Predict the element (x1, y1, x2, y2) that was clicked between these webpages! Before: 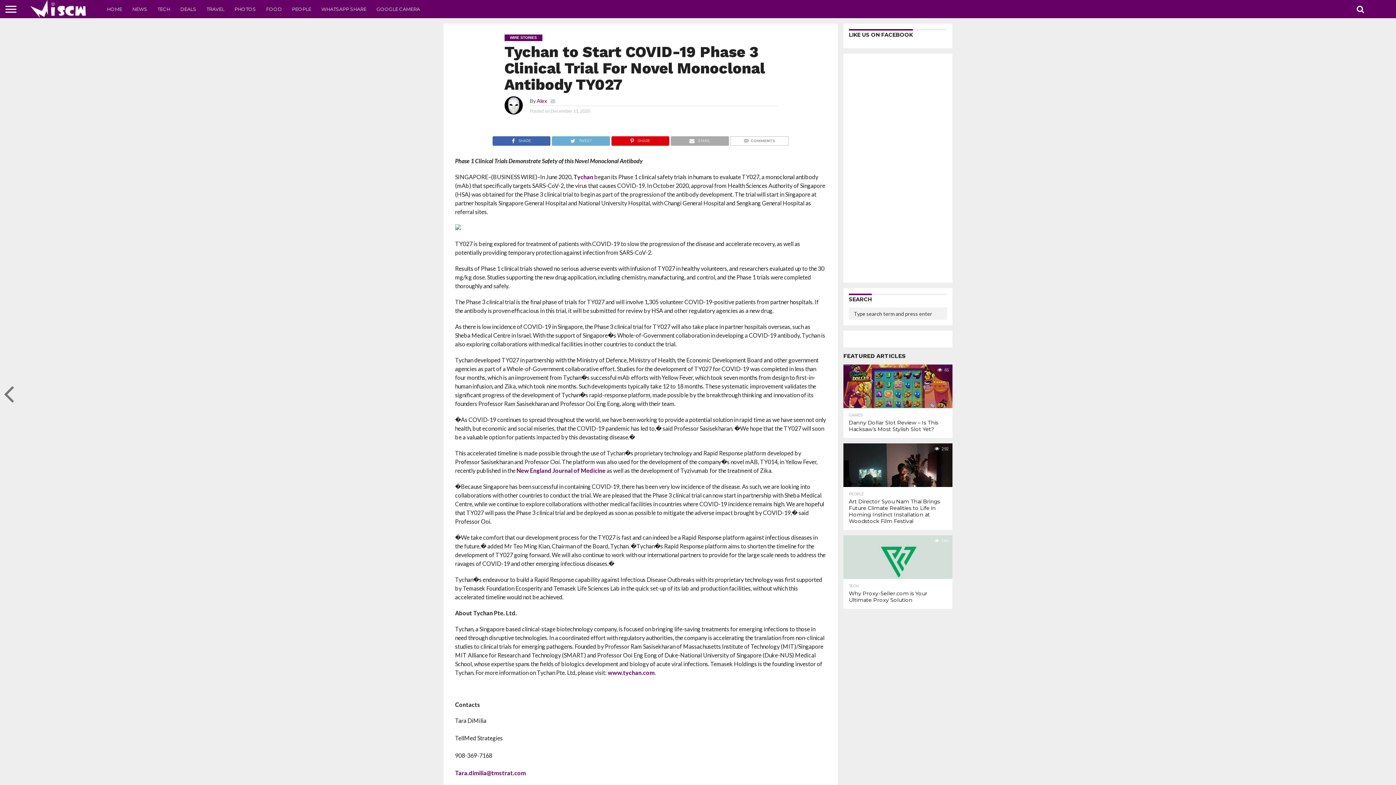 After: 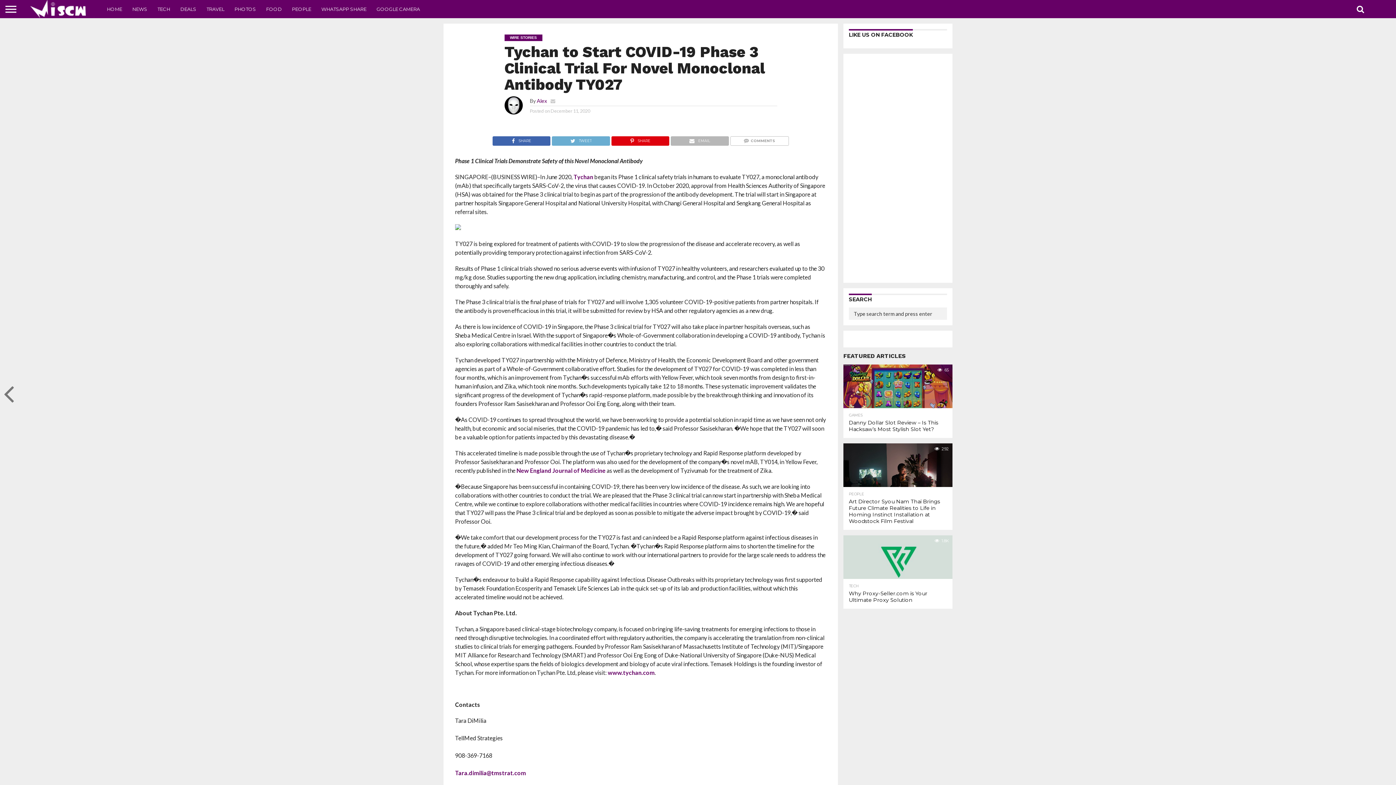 Action: bbox: (670, 135, 728, 142) label: EMAIL